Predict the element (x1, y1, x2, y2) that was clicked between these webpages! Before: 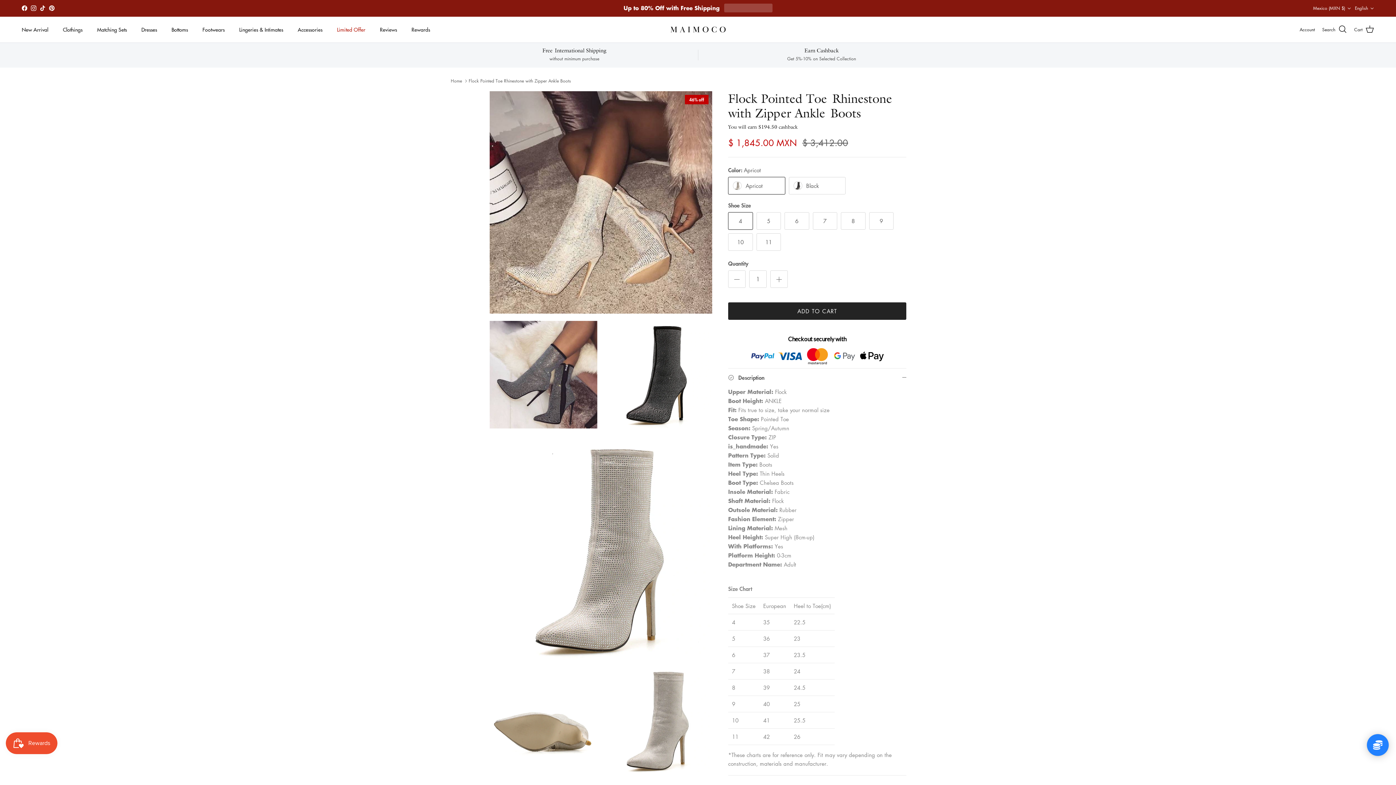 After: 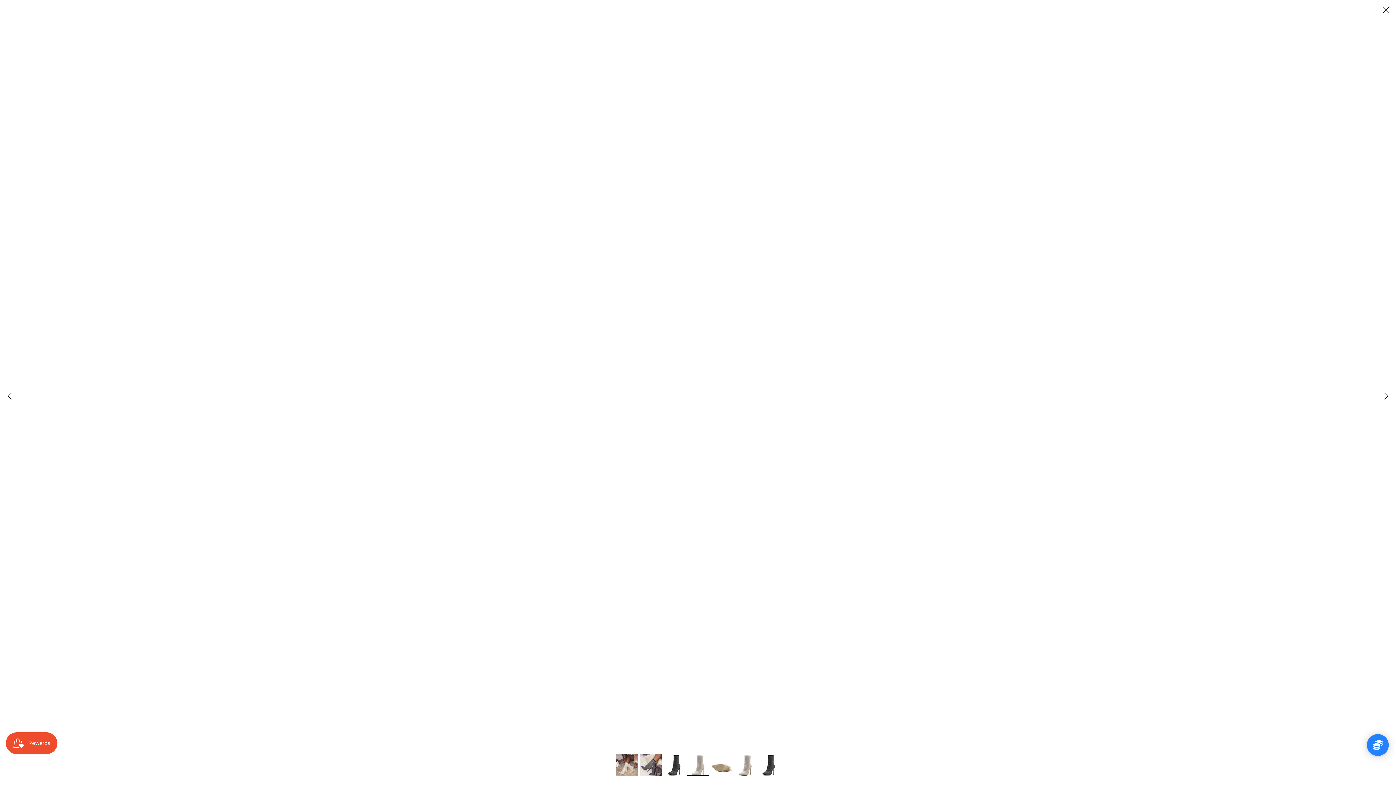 Action: bbox: (489, 436, 712, 658)